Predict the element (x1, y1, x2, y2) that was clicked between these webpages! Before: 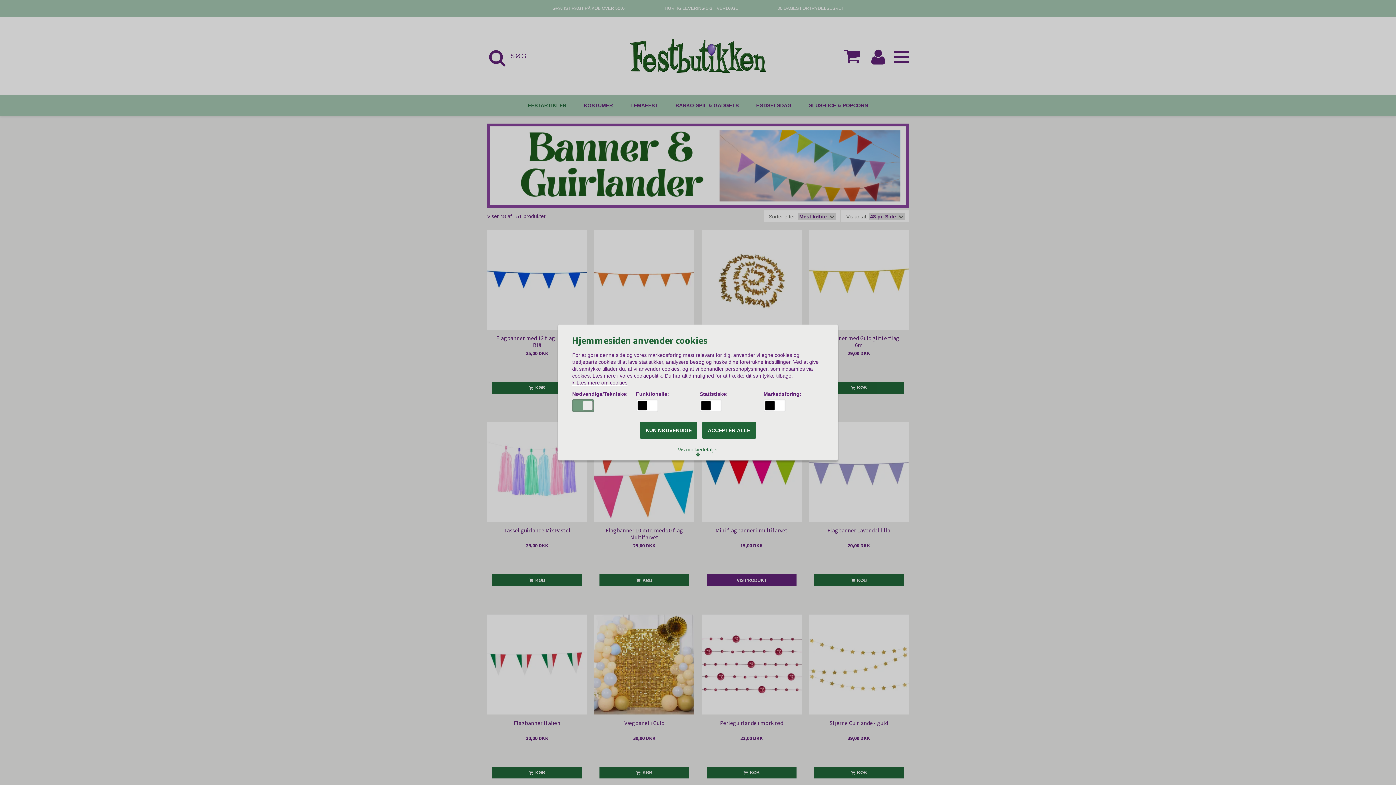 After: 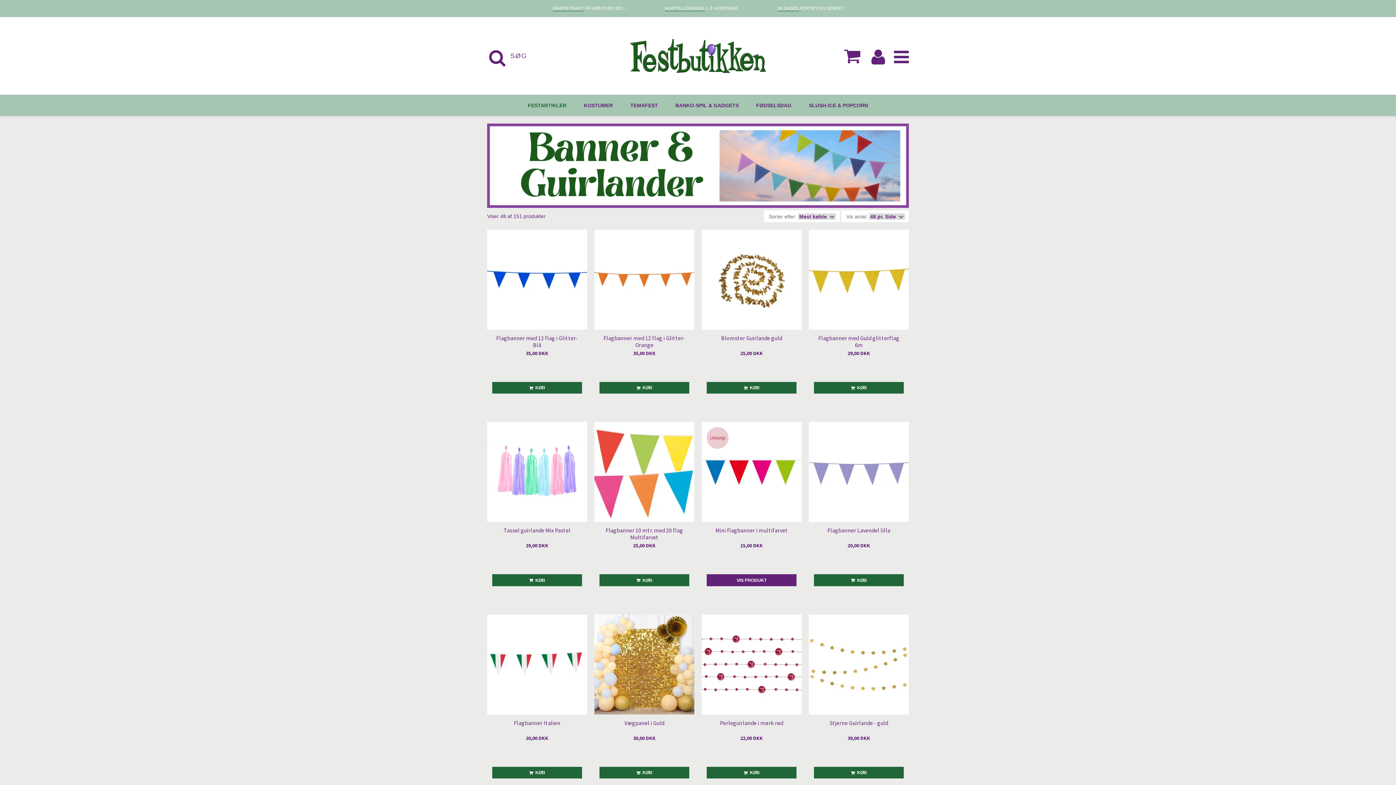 Action: label: ACCEPTÉR ALLE bbox: (702, 422, 756, 438)